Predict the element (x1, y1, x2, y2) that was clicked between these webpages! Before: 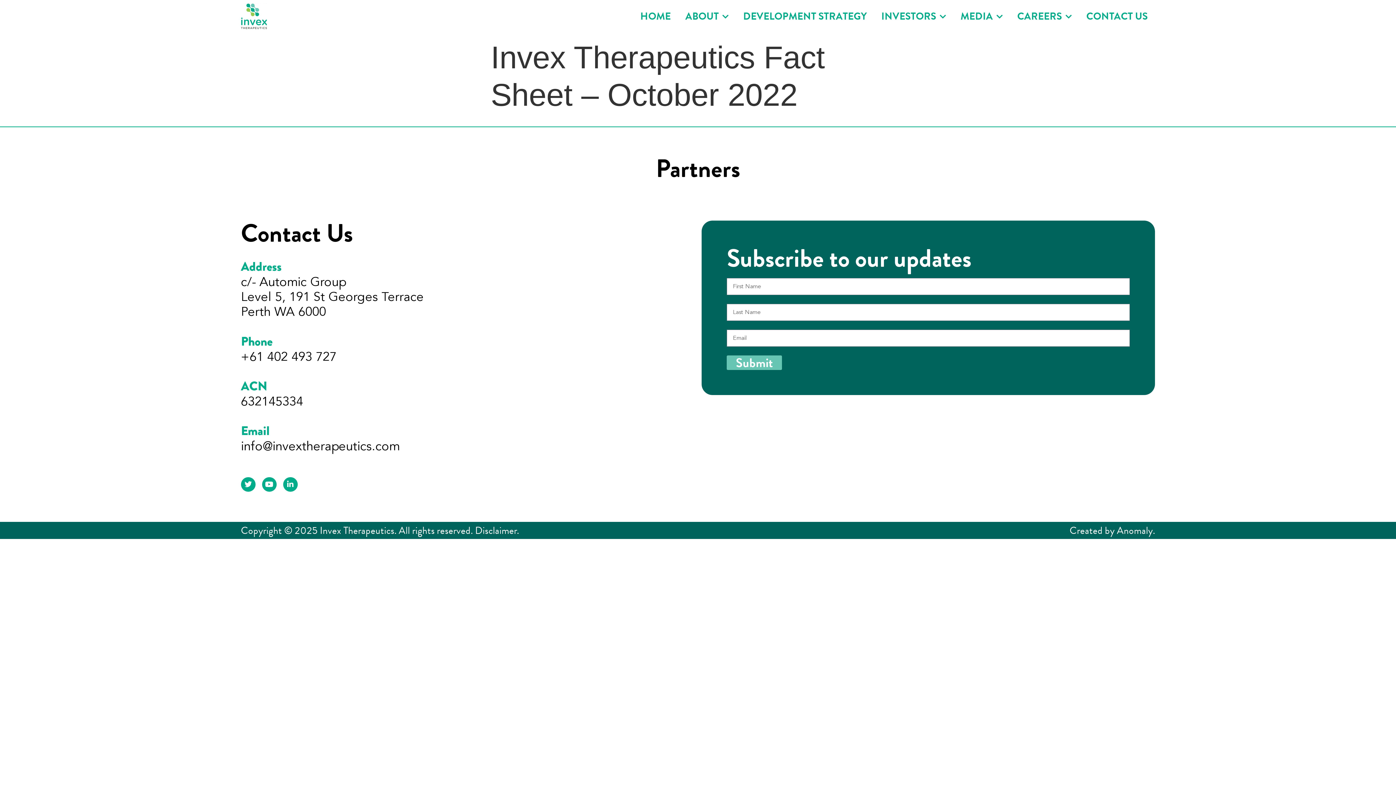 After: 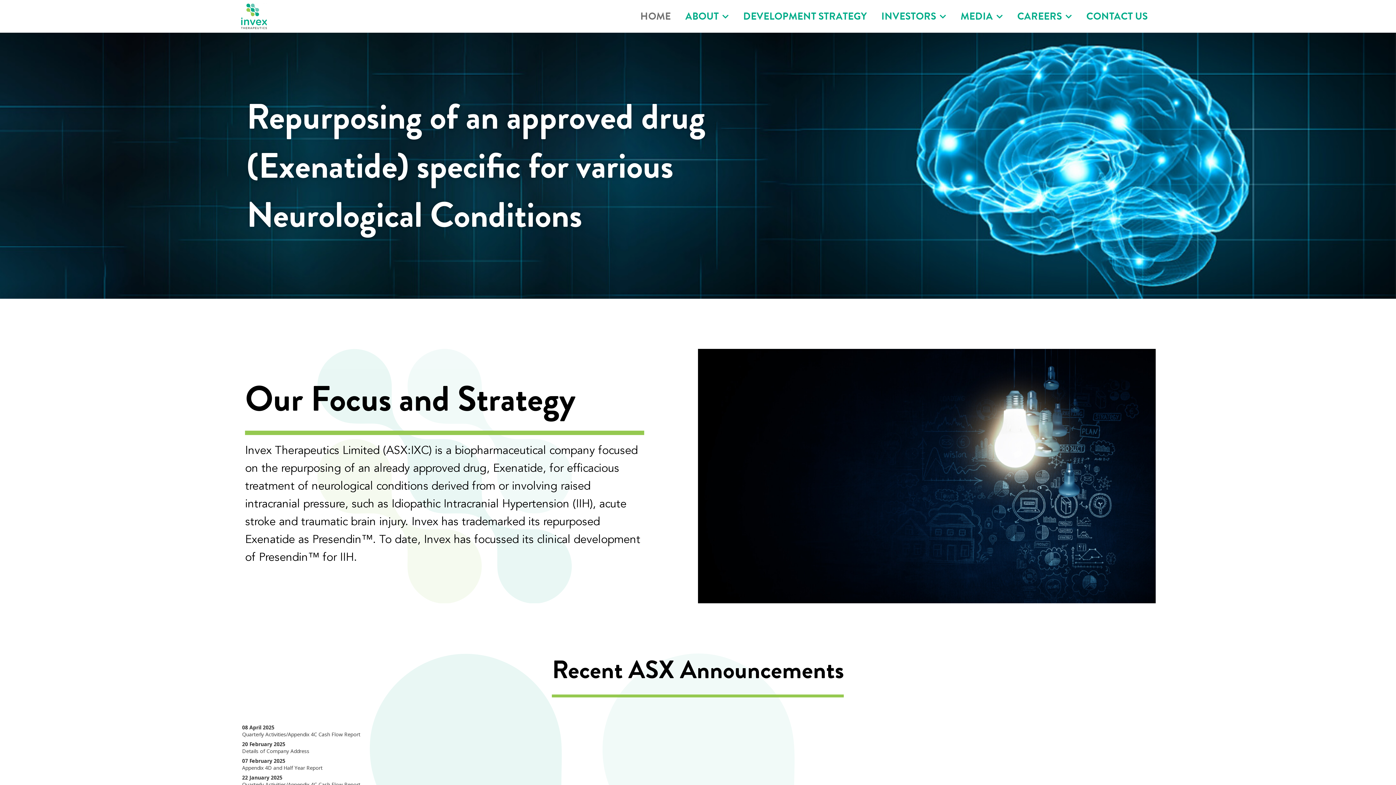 Action: bbox: (633, 8, 678, 24) label: HOME